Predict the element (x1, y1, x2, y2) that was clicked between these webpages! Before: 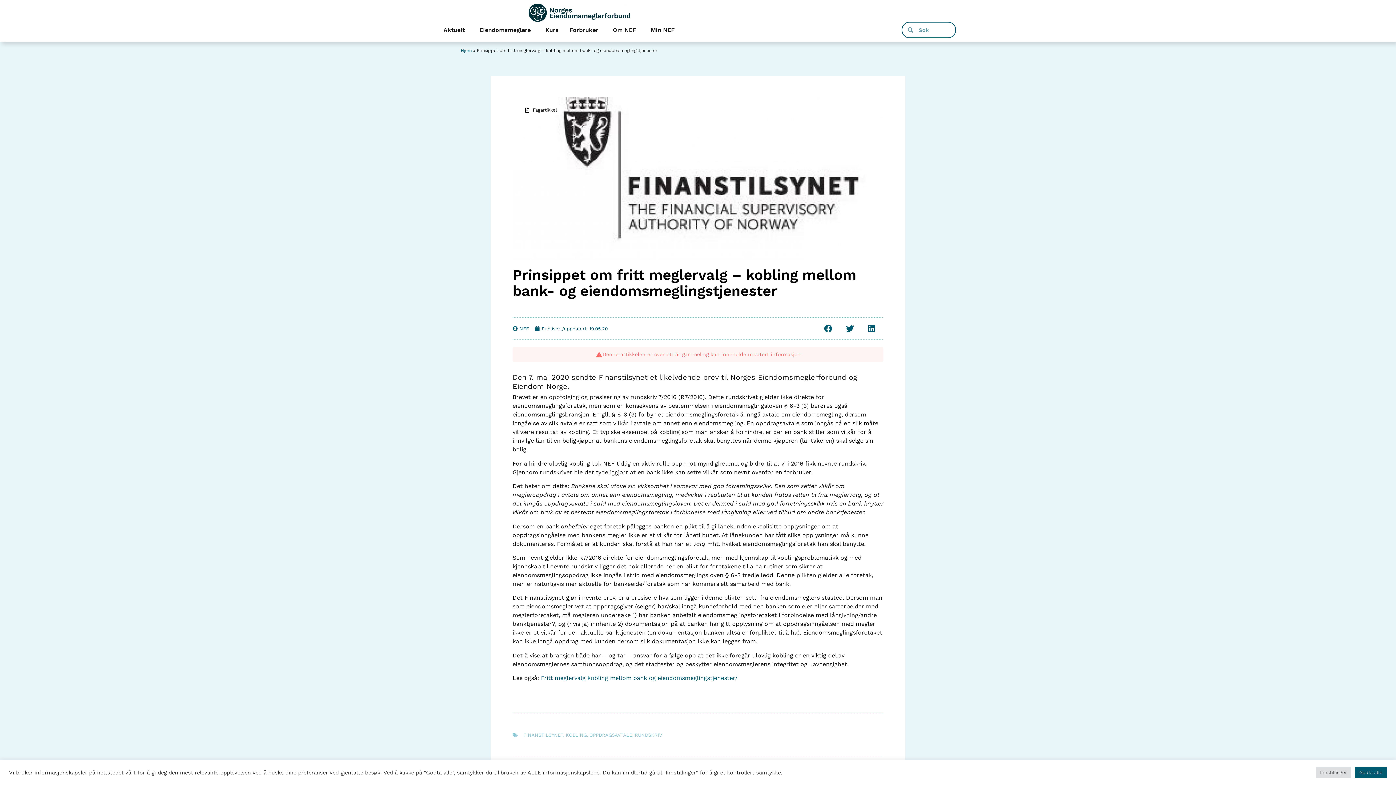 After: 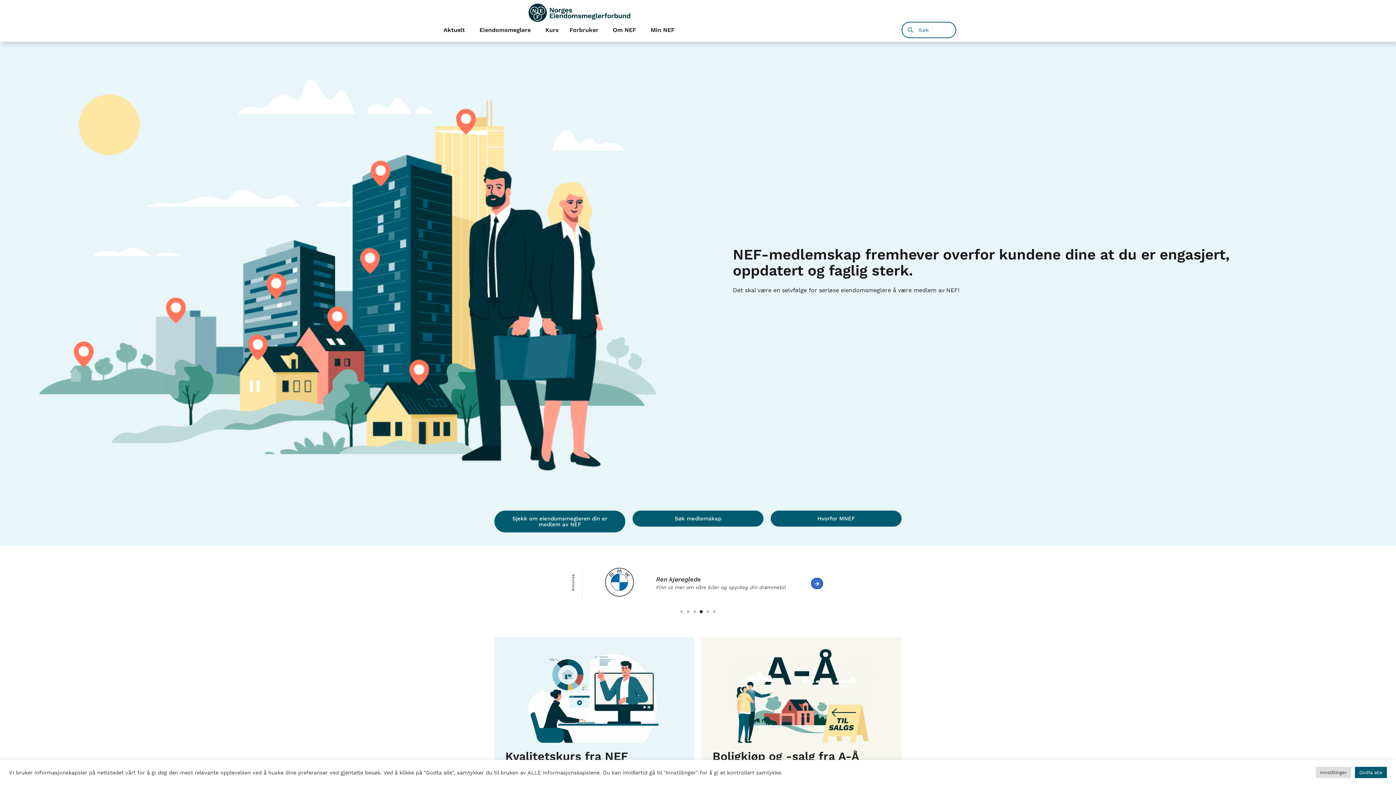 Action: bbox: (440, 3, 719, 21)